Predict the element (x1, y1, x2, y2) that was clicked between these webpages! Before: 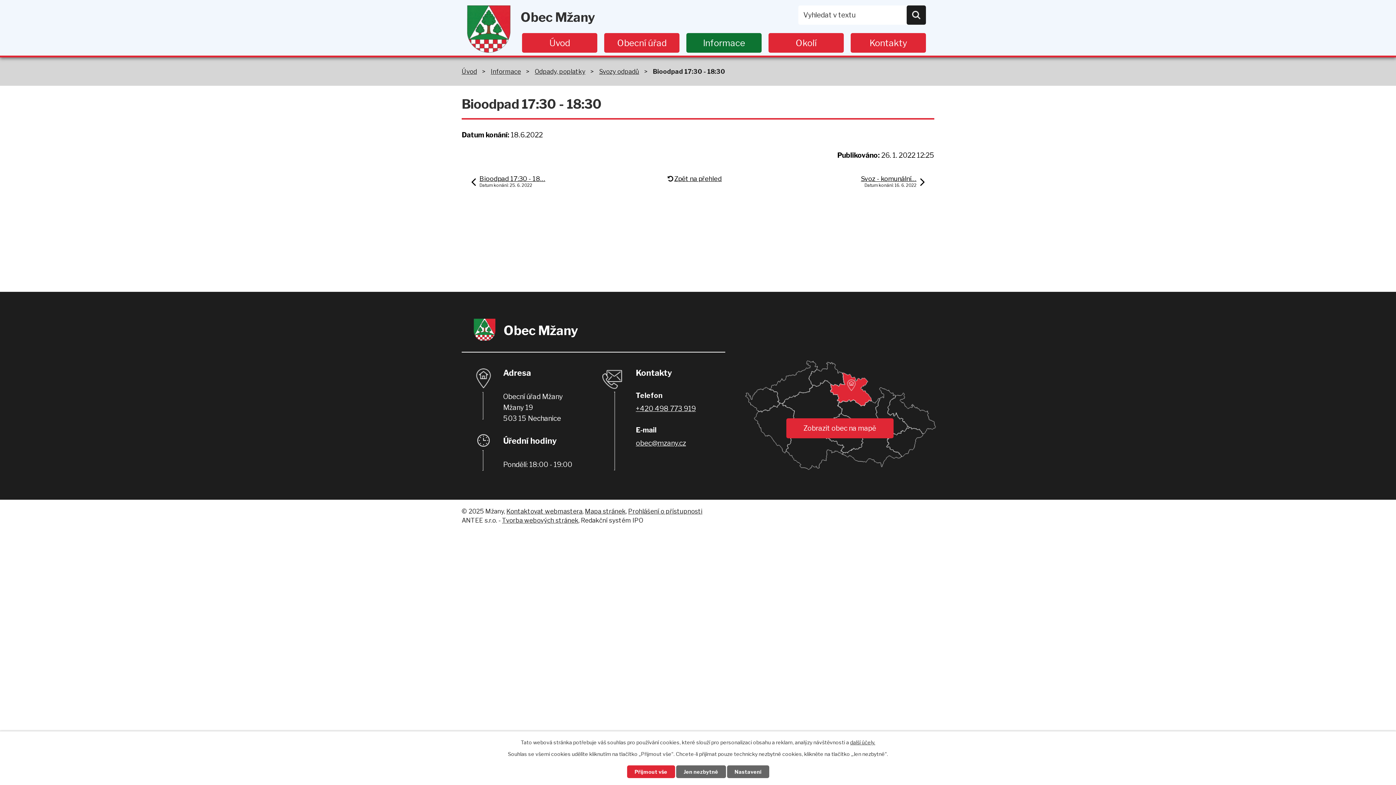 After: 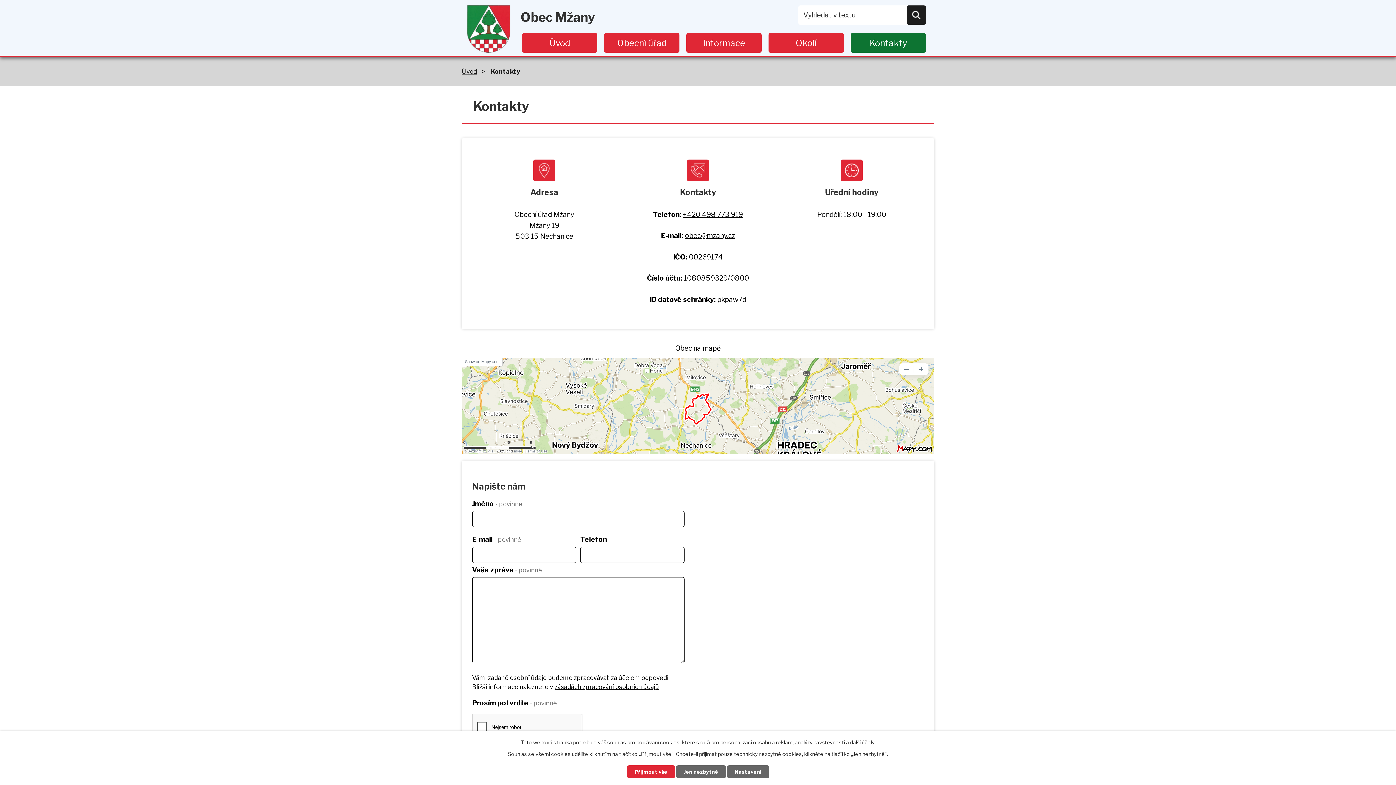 Action: bbox: (850, 33, 926, 52) label: Kontakty